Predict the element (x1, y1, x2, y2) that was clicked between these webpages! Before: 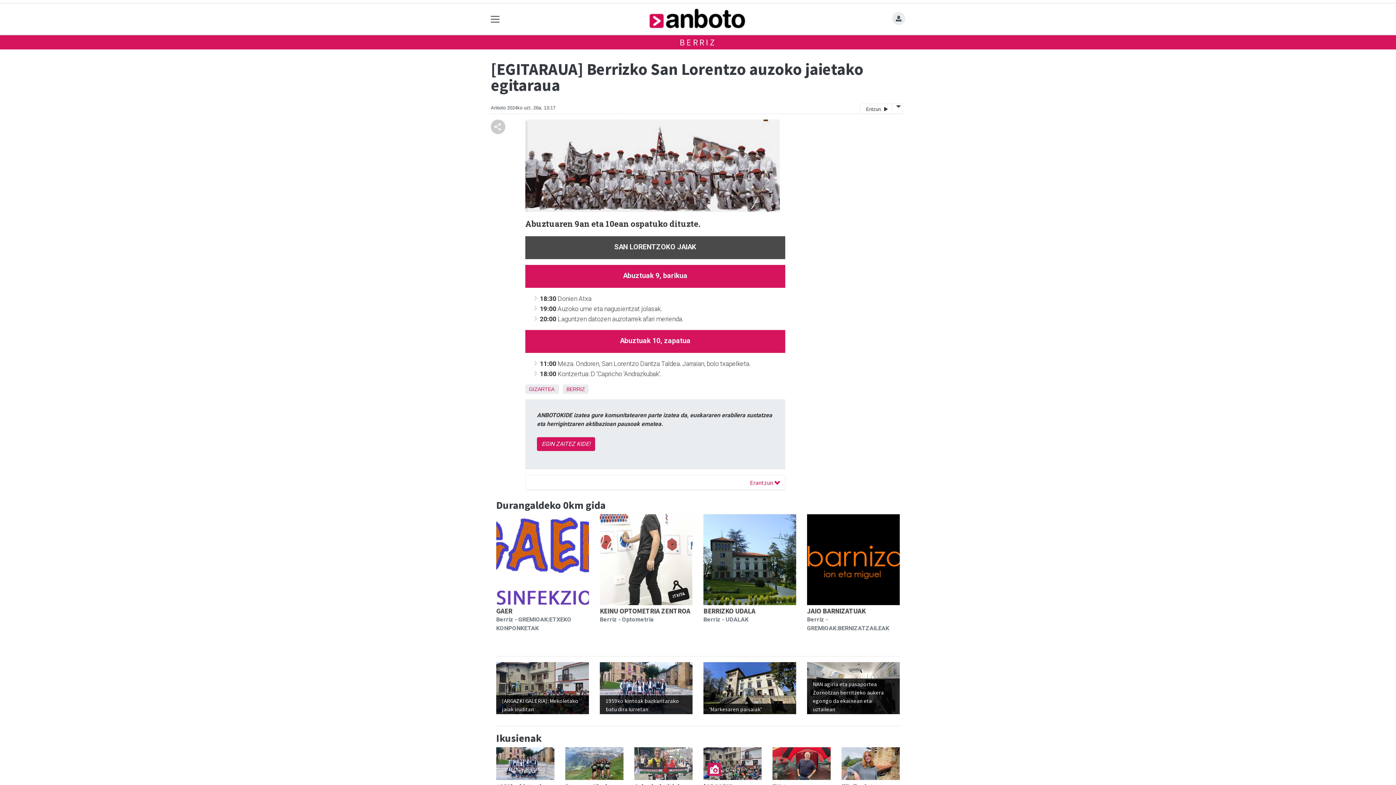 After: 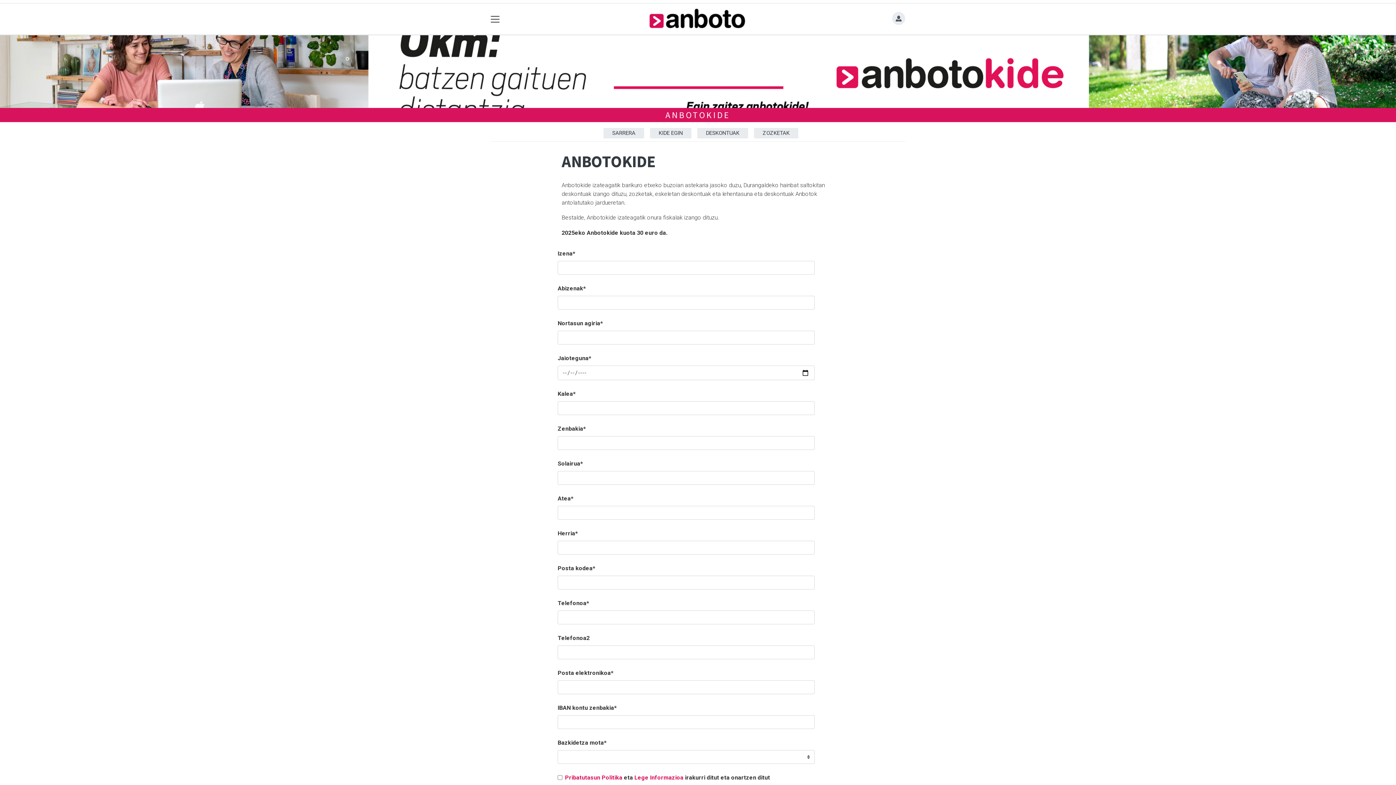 Action: bbox: (537, 437, 595, 451) label: EGIN ZAITEZ KIDE!